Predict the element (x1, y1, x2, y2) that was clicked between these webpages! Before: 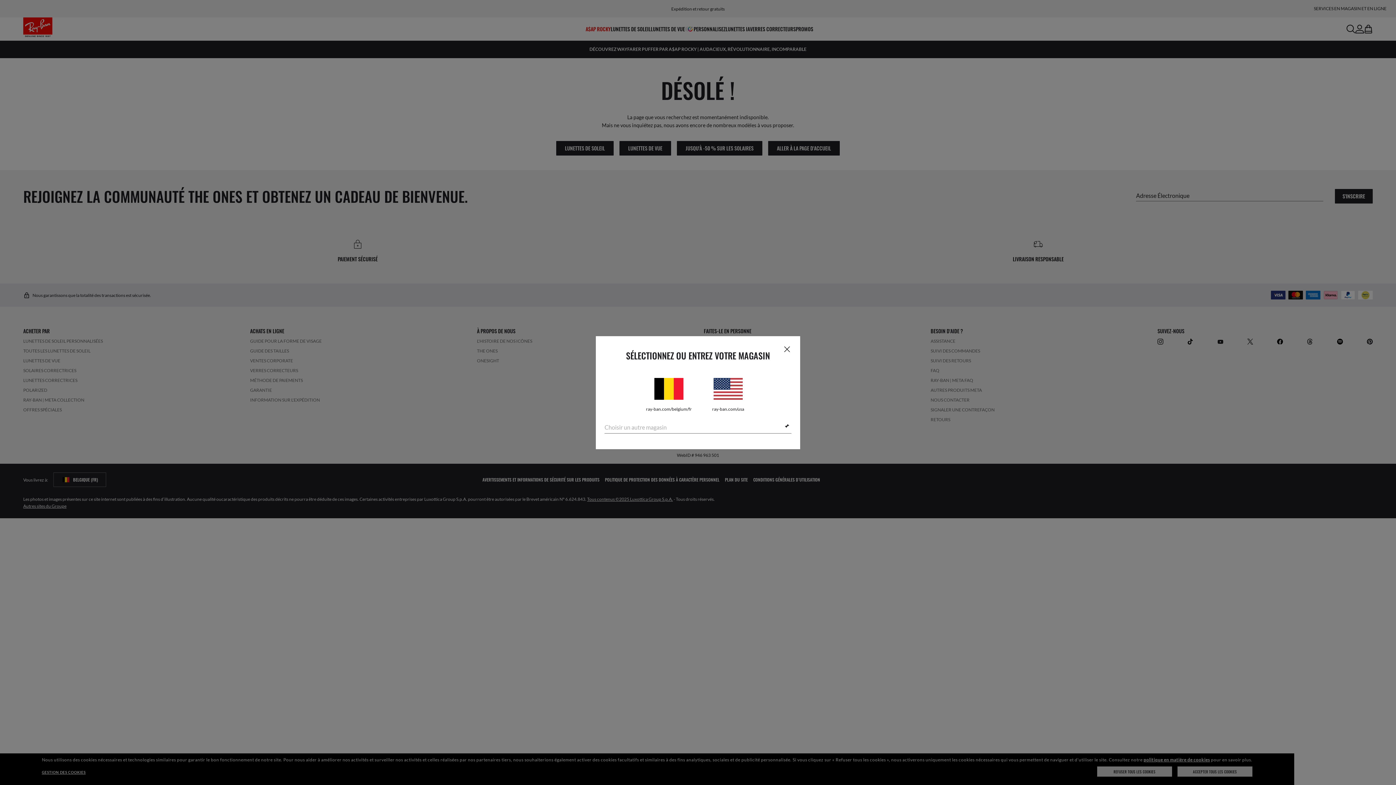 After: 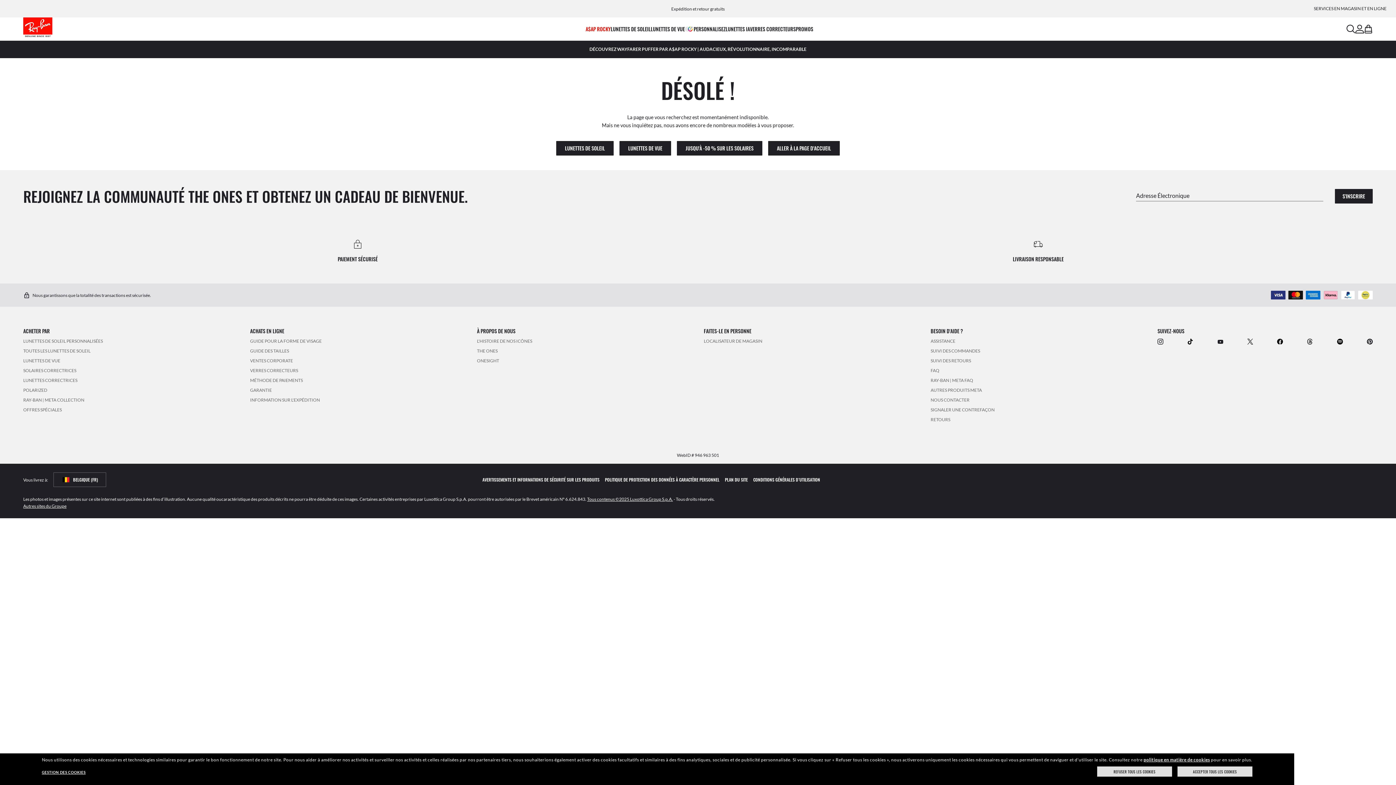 Action: bbox: (646, 378, 691, 411) label: Belgique (FR)
ray-ban.com/belgium/fr